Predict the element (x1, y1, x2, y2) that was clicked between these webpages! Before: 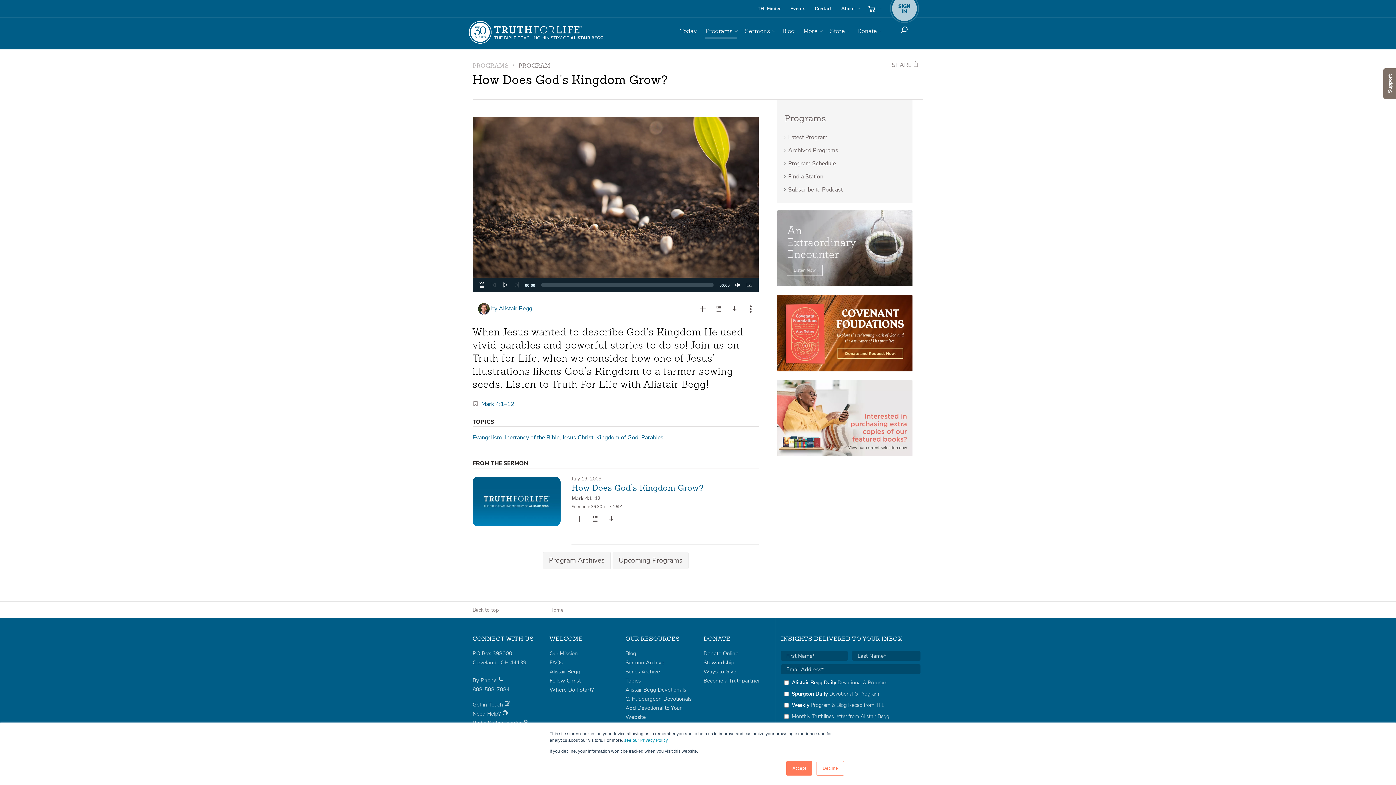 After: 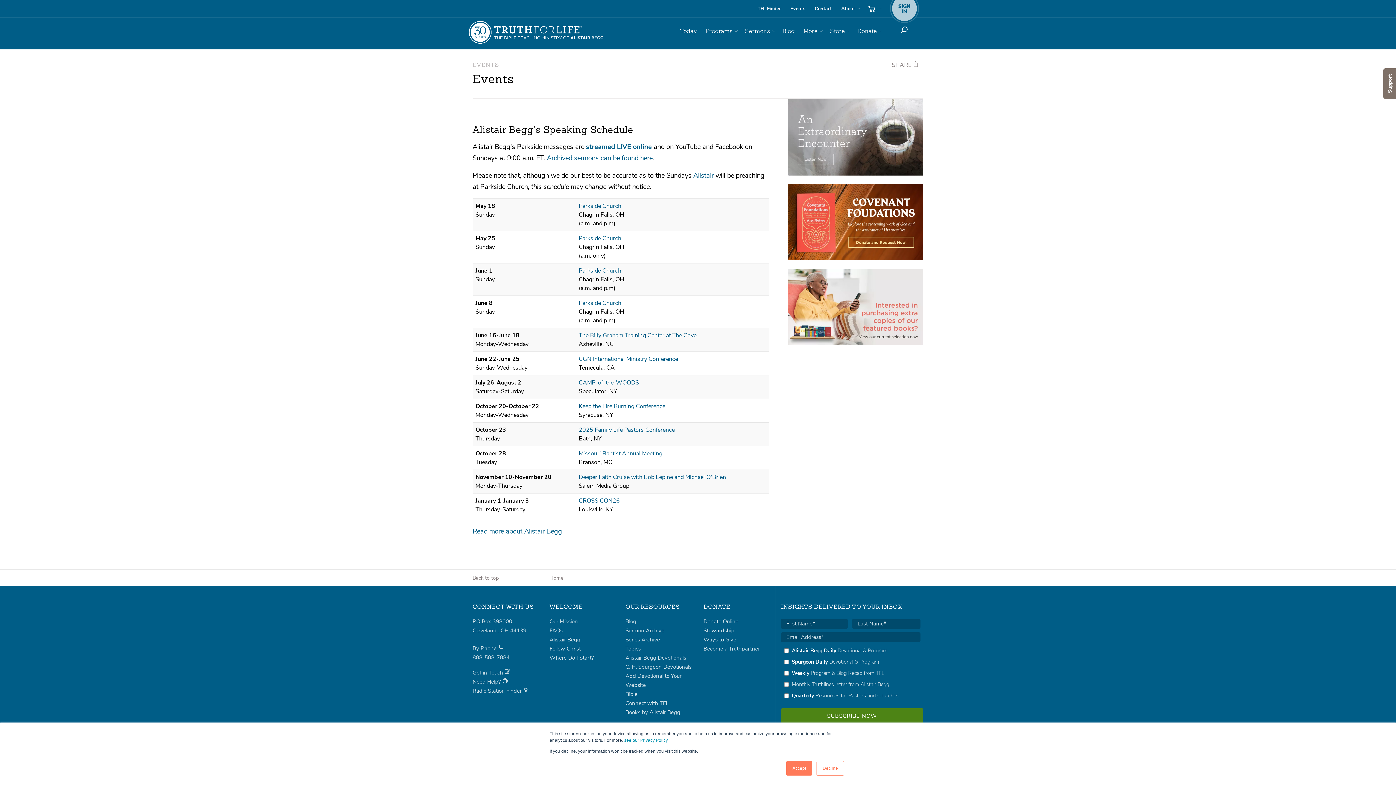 Action: bbox: (786, 0, 809, 17) label: Events